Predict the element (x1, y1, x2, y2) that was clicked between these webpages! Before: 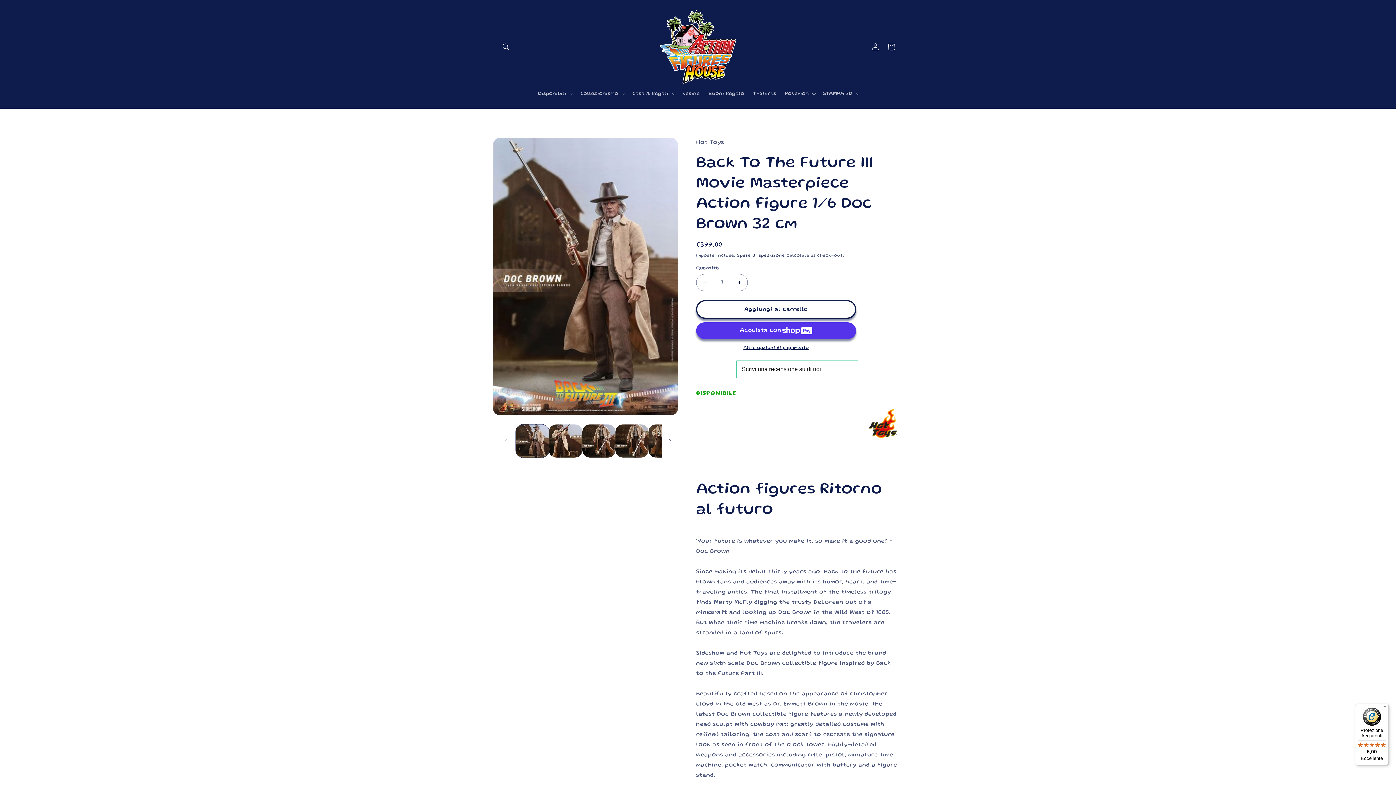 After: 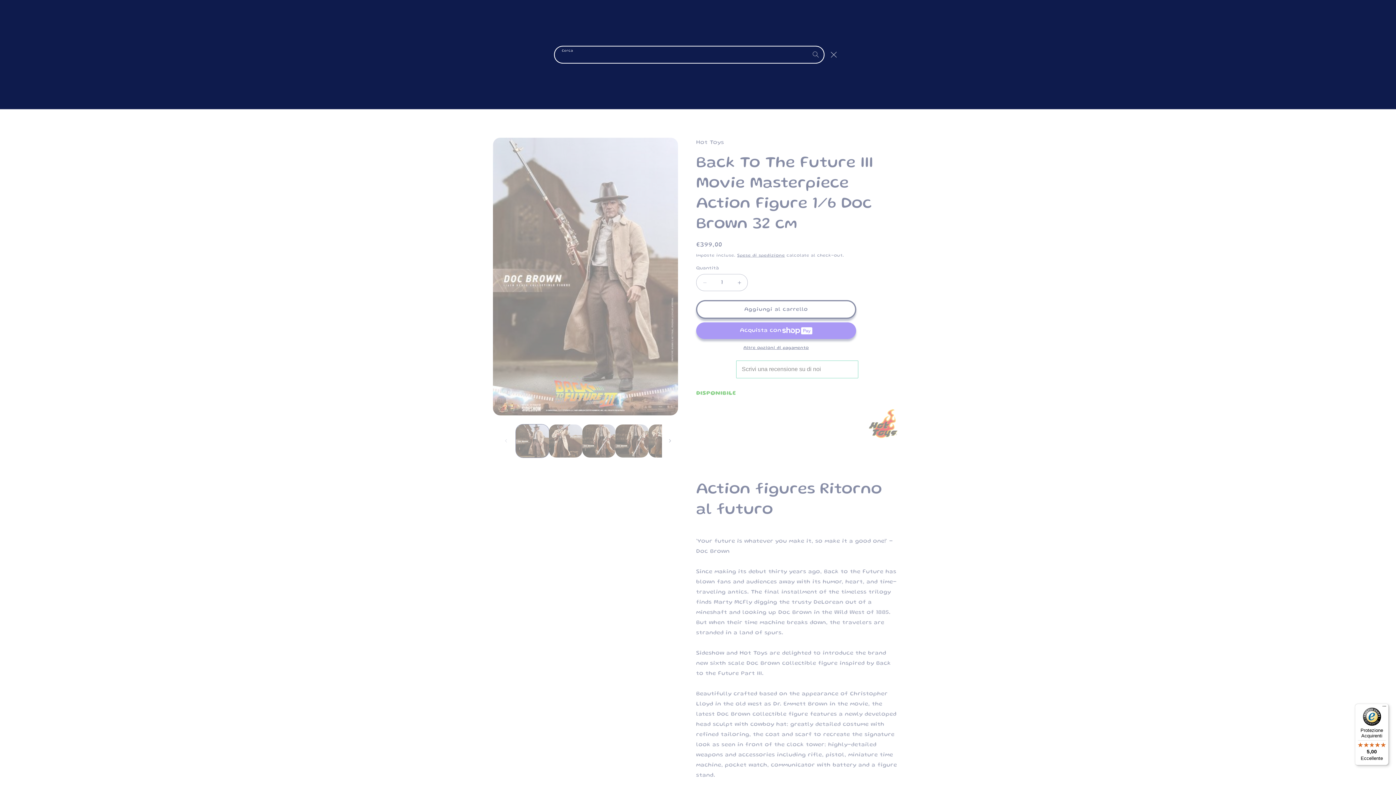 Action: bbox: (498, 38, 514, 54) label: Cerca